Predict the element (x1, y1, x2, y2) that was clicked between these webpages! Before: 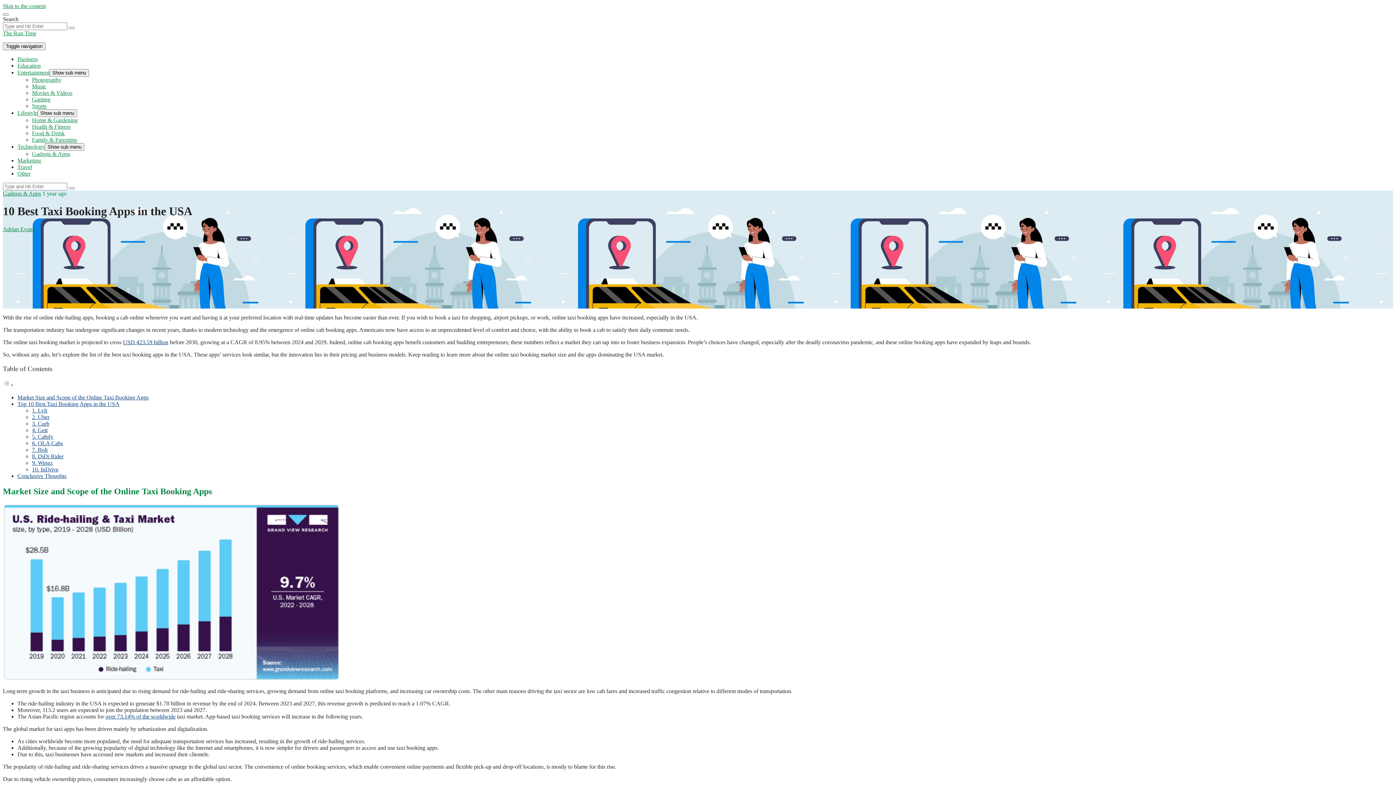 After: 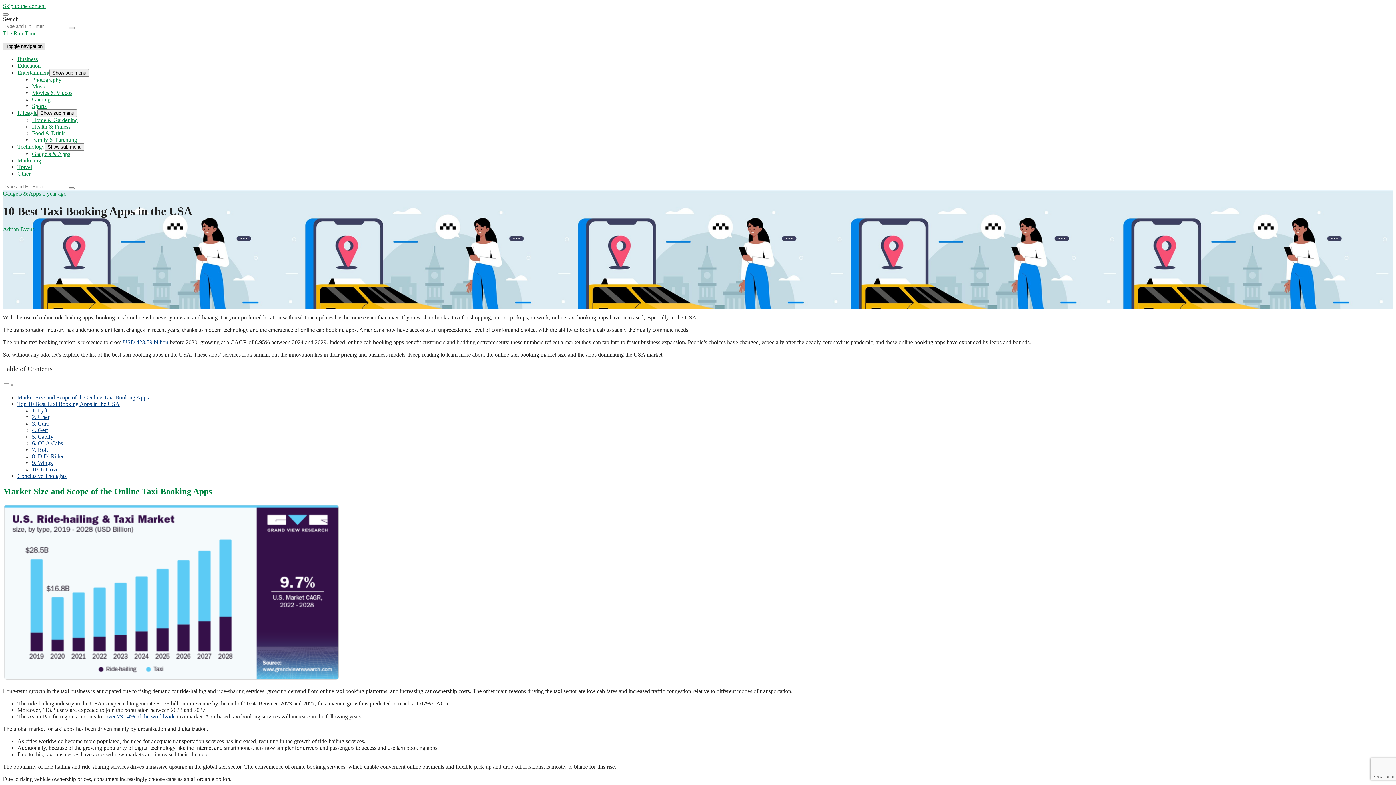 Action: label: Toggle navigation bbox: (2, 42, 45, 50)